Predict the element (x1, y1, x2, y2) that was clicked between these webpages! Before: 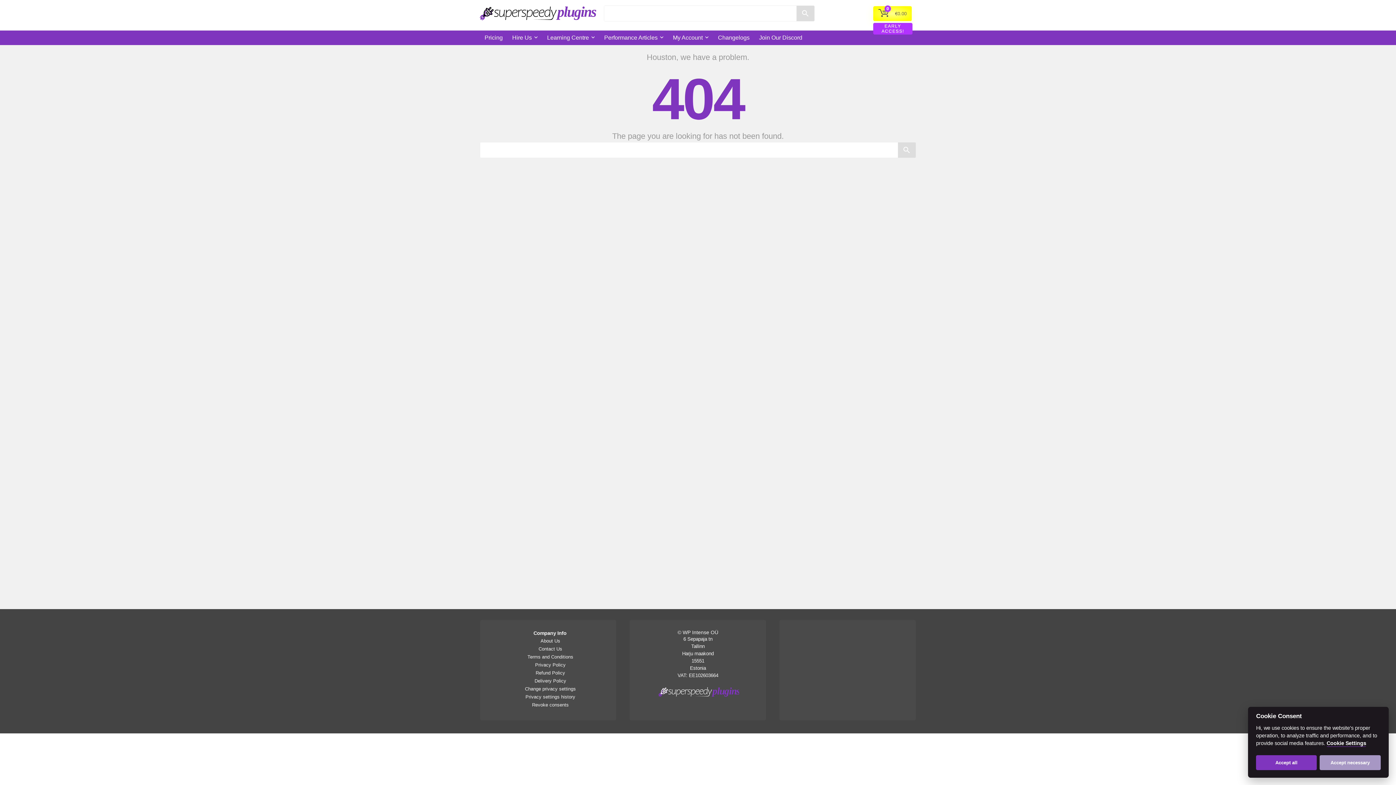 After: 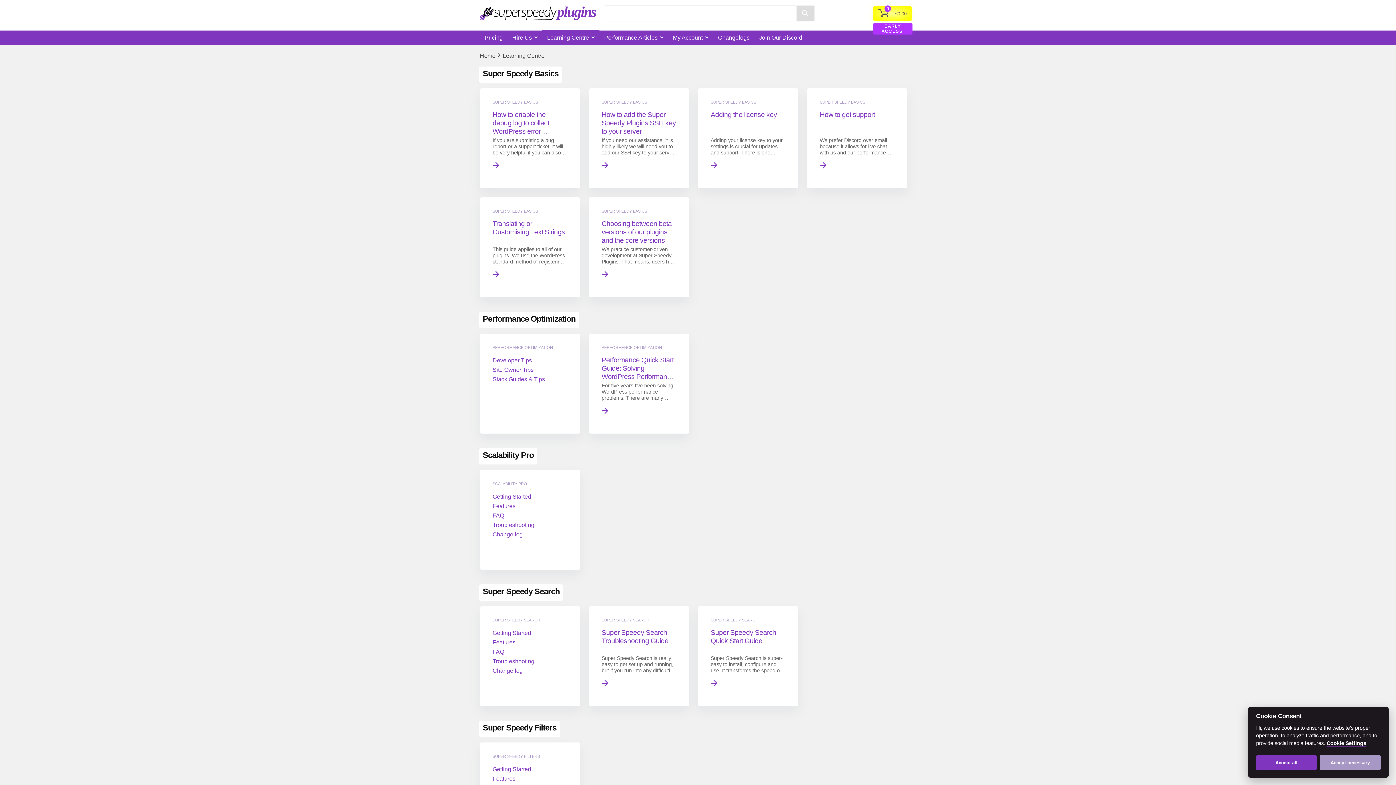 Action: label: Learning Centre bbox: (542, 30, 599, 45)